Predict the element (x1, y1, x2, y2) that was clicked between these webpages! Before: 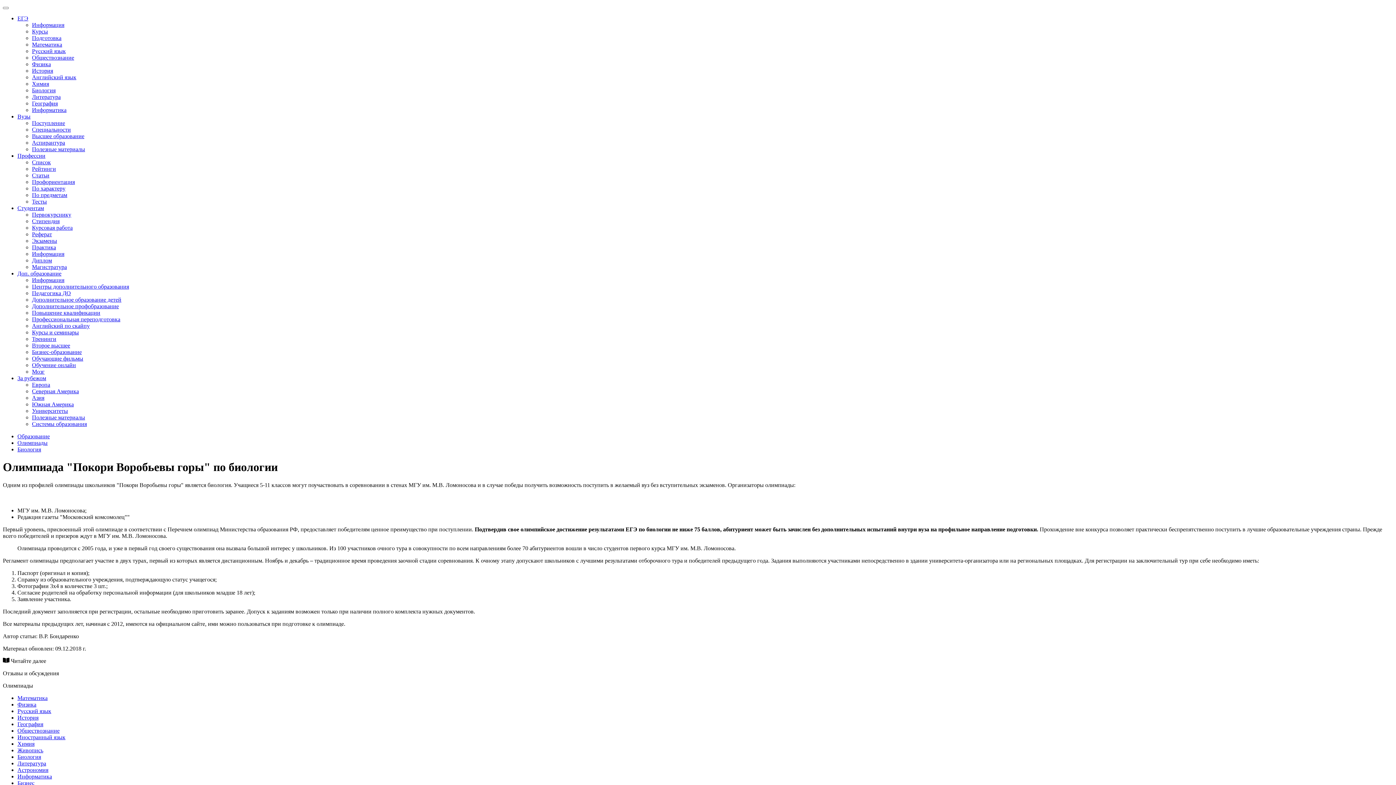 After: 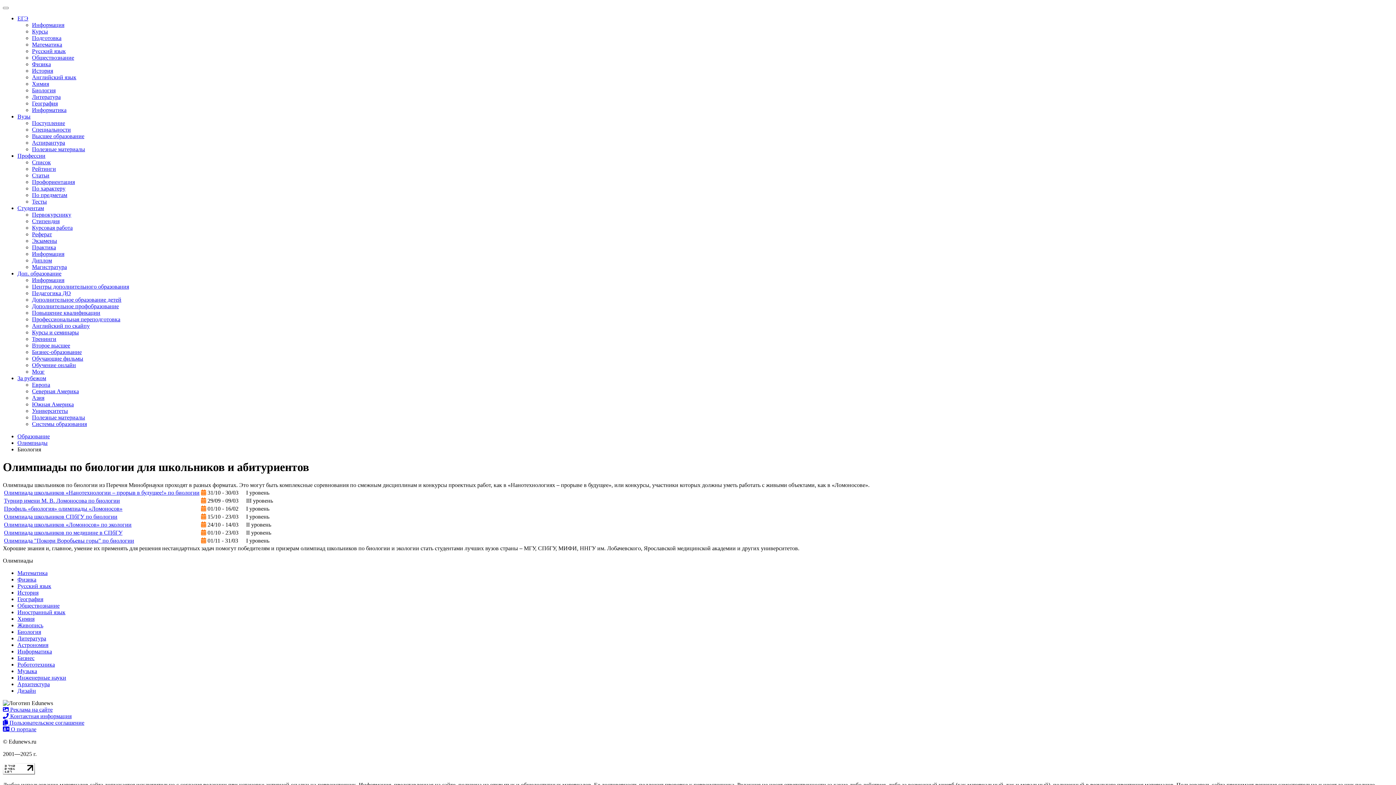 Action: label: Биология bbox: (17, 754, 41, 760)